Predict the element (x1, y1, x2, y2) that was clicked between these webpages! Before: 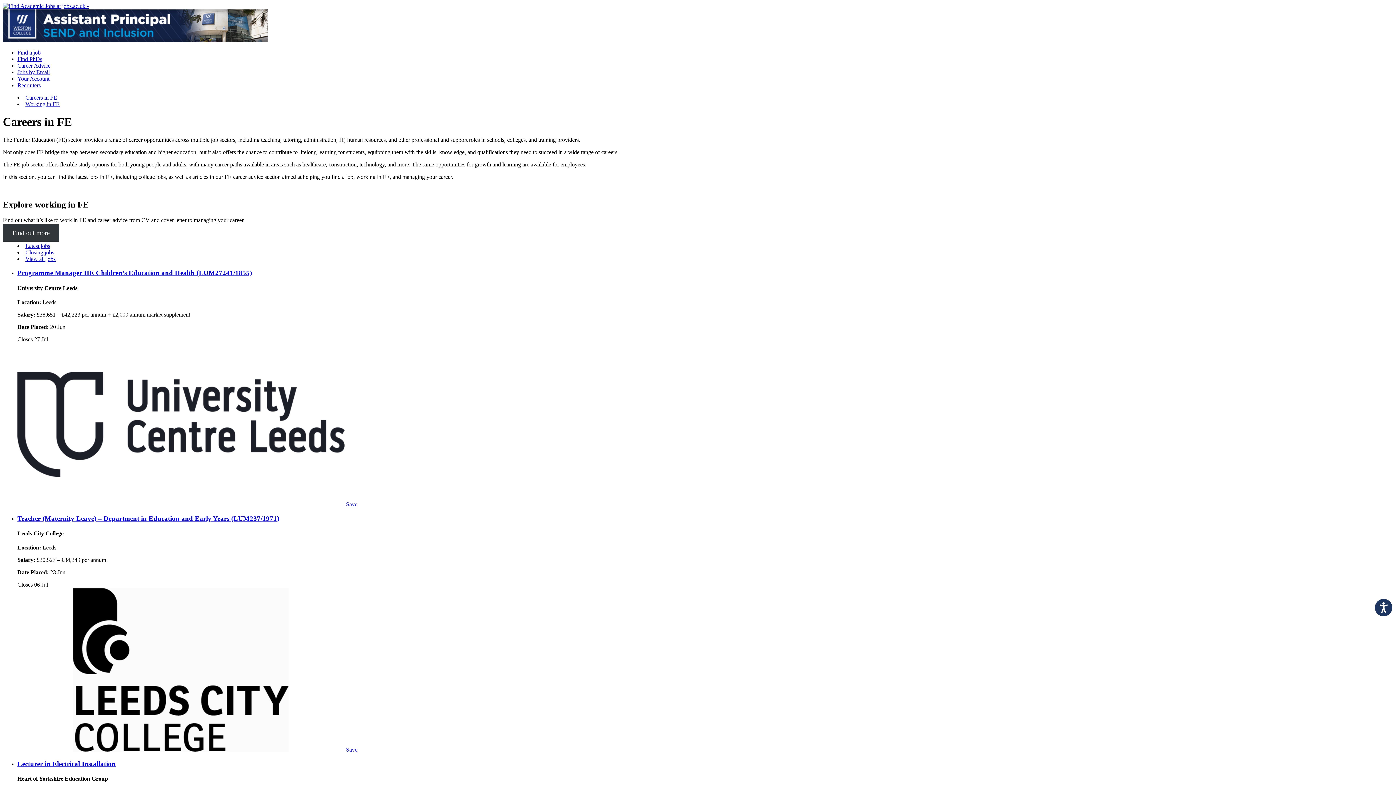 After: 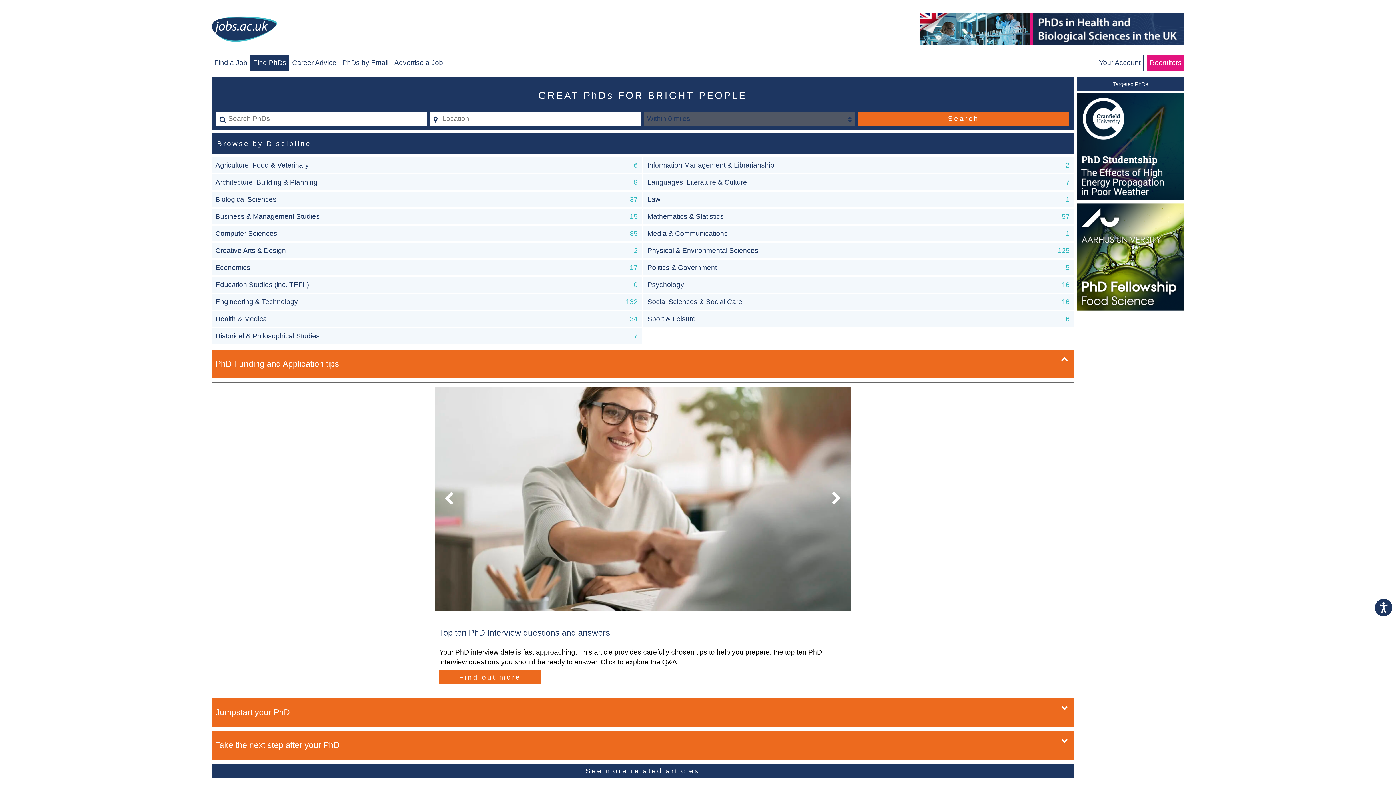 Action: bbox: (17, 56, 42, 62) label: Find PhDs